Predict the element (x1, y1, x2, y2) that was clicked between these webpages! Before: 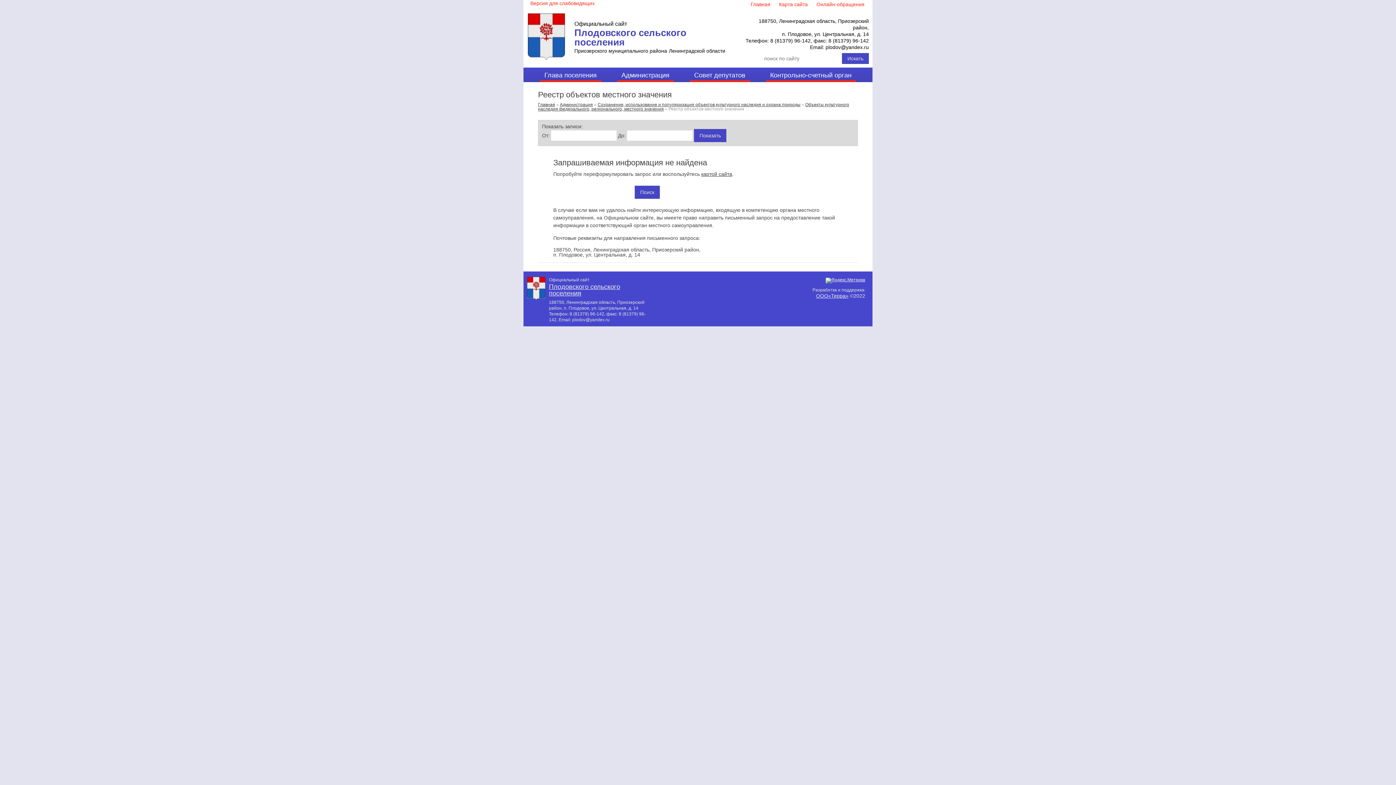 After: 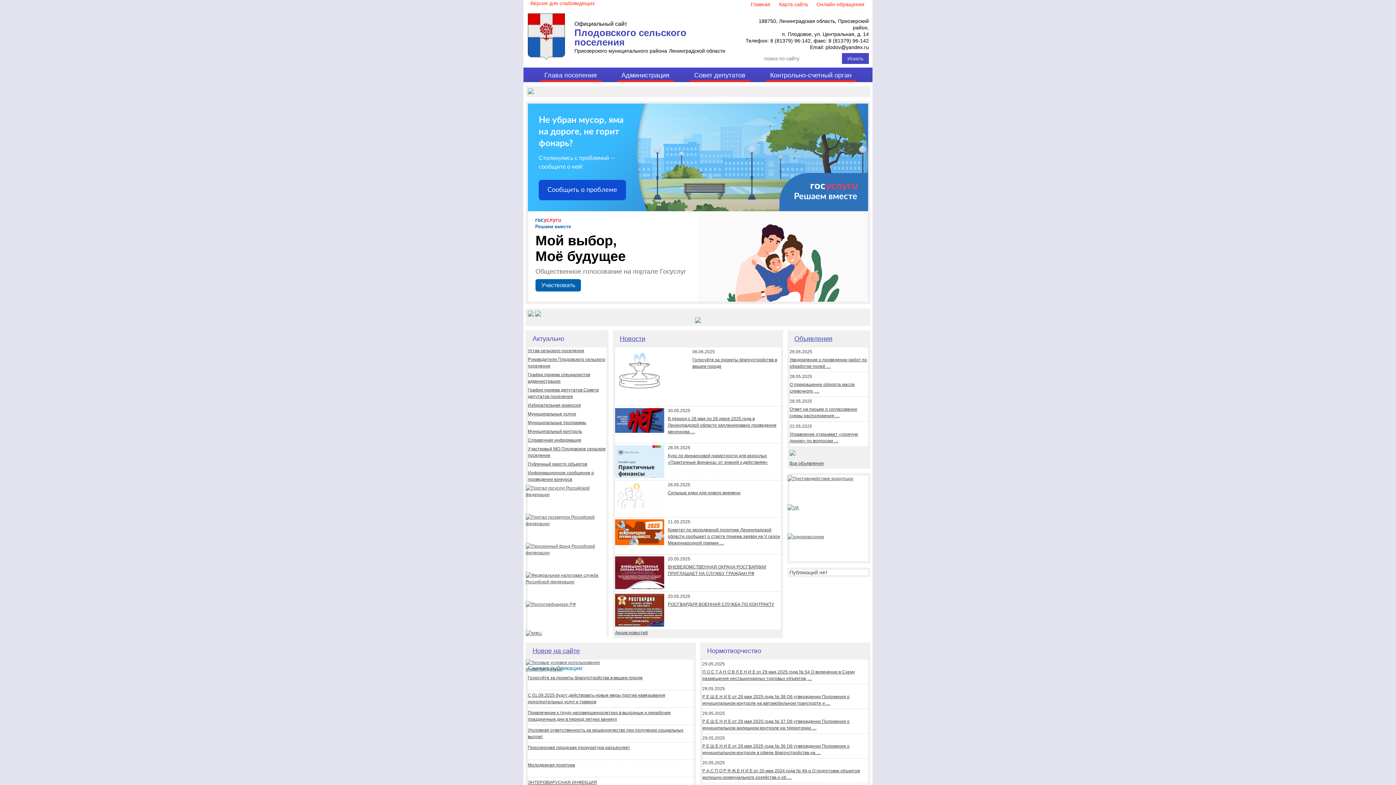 Action: label: Главная bbox: (746, 0, 774, 9)